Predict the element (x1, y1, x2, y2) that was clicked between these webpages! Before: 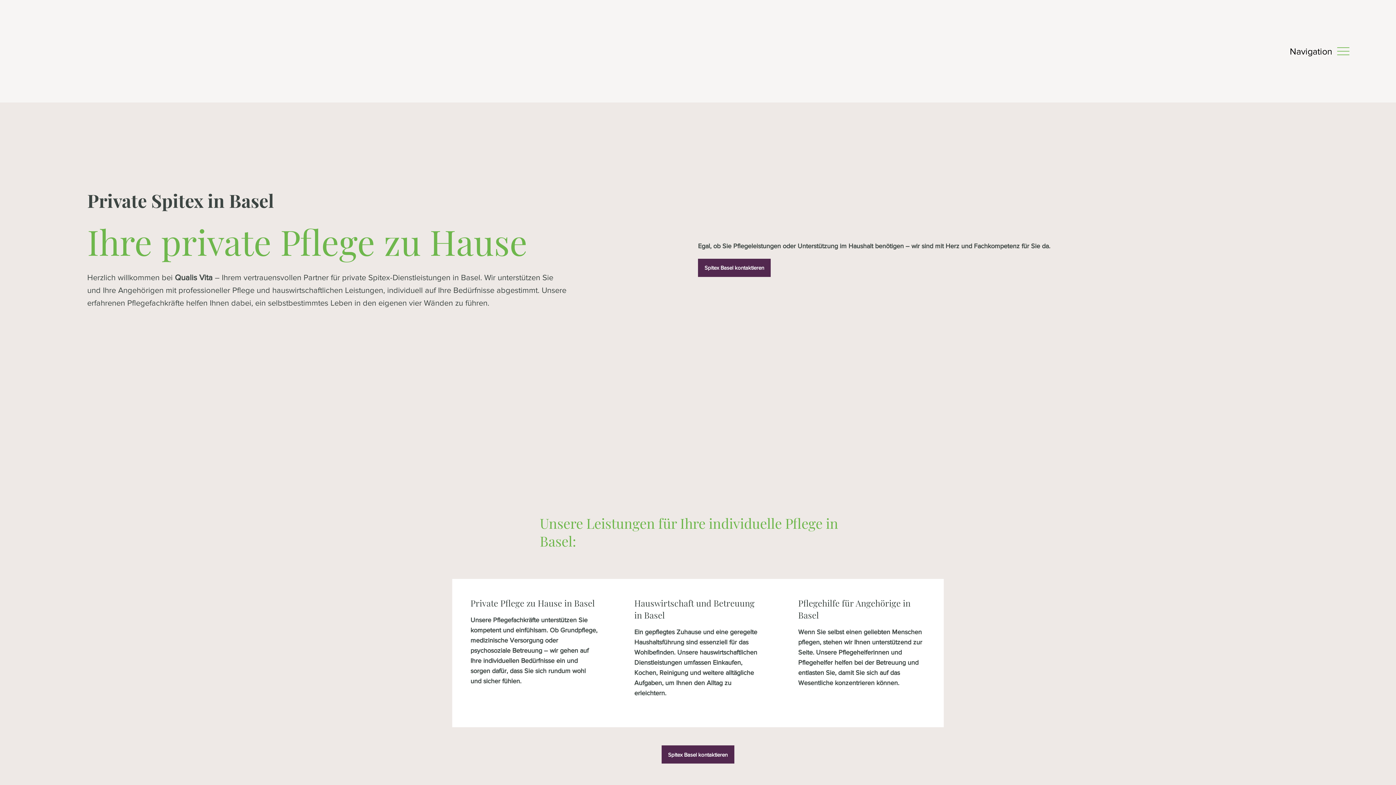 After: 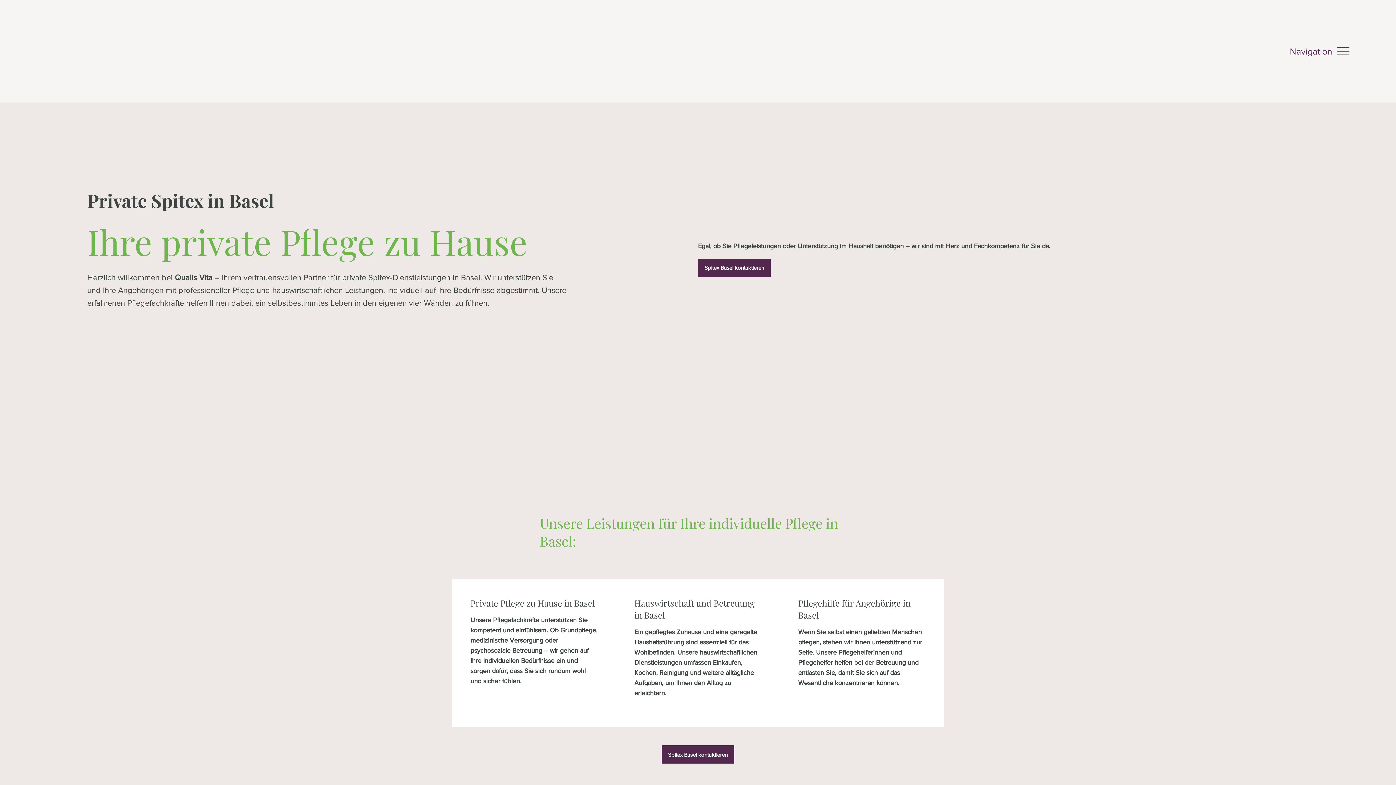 Action: bbox: (1240, 40, 1354, 62) label: Navigation